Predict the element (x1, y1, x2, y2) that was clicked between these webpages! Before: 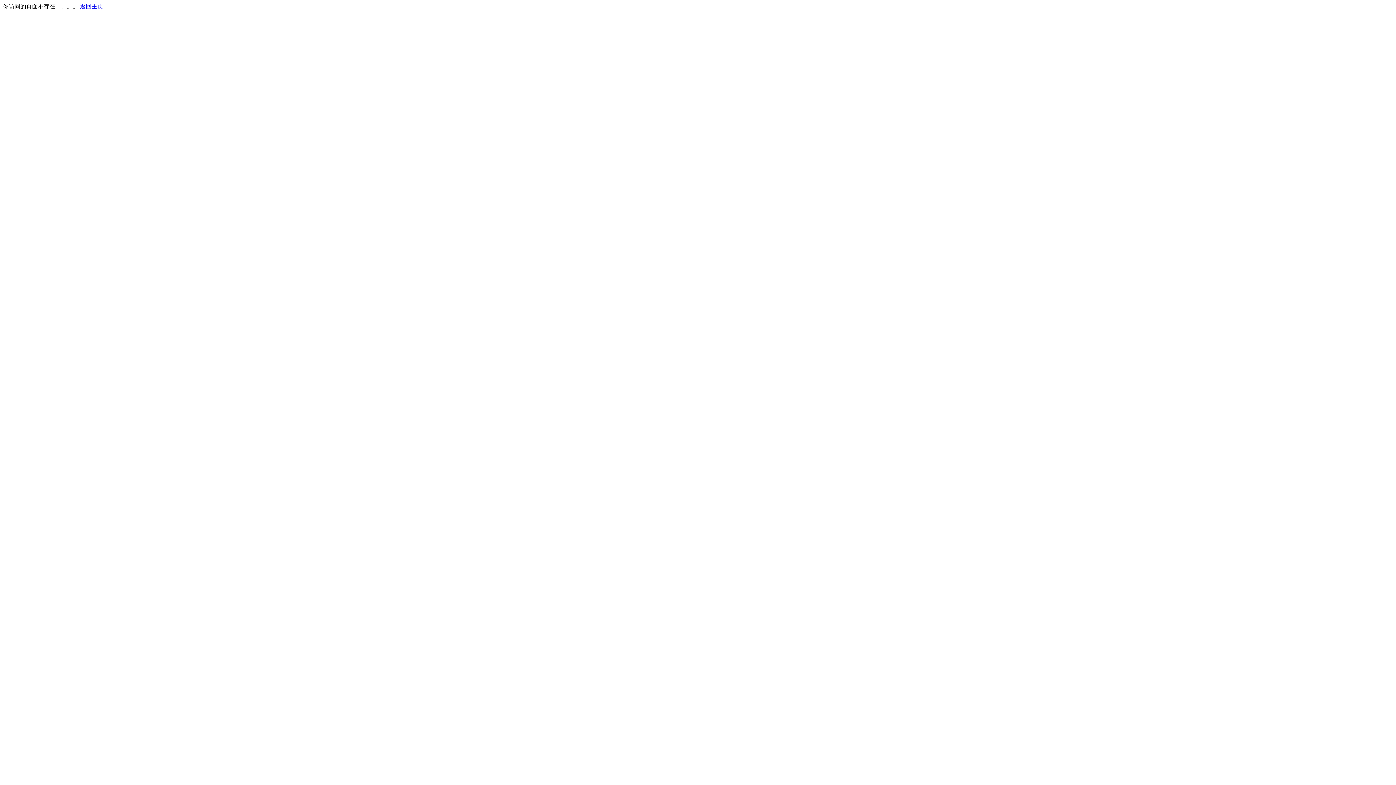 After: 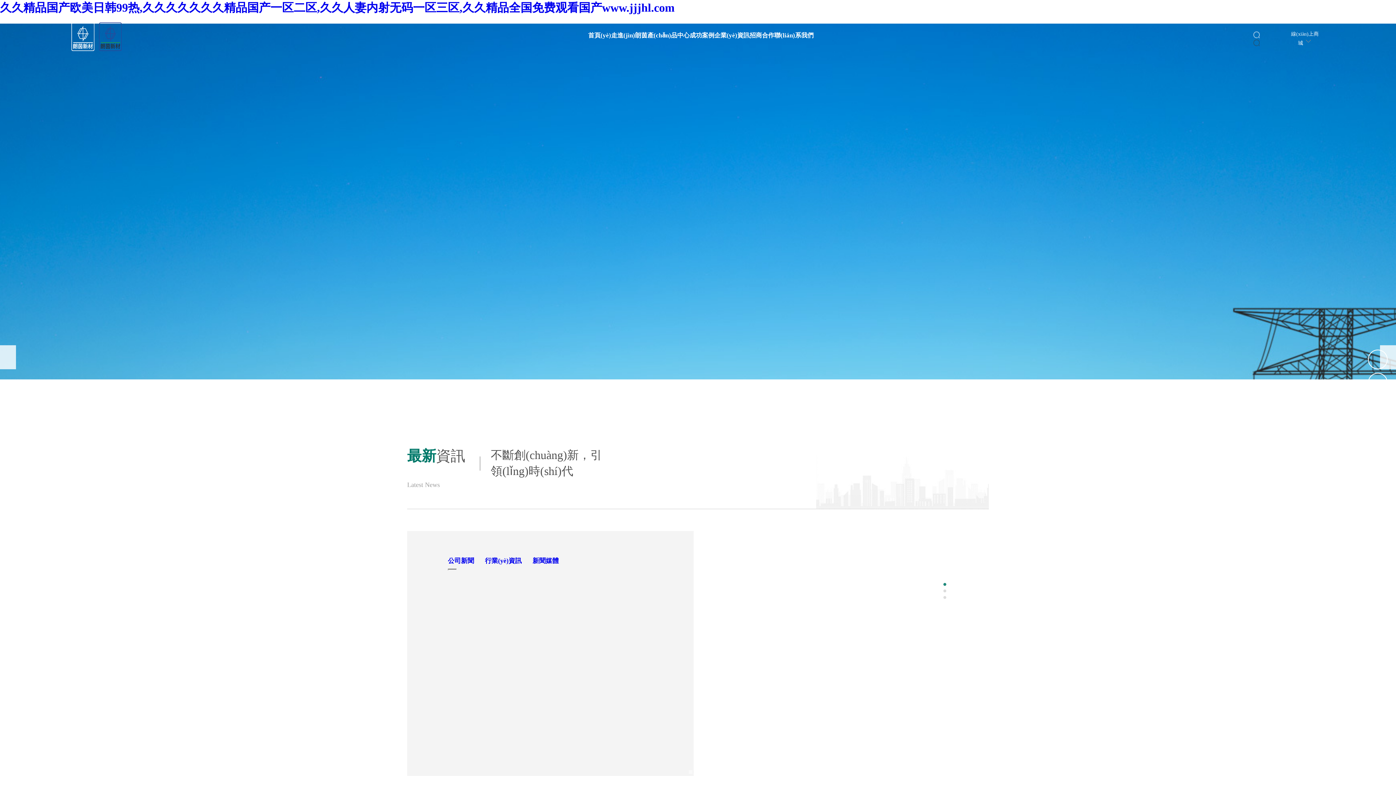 Action: bbox: (80, 3, 103, 9) label: 返回主页